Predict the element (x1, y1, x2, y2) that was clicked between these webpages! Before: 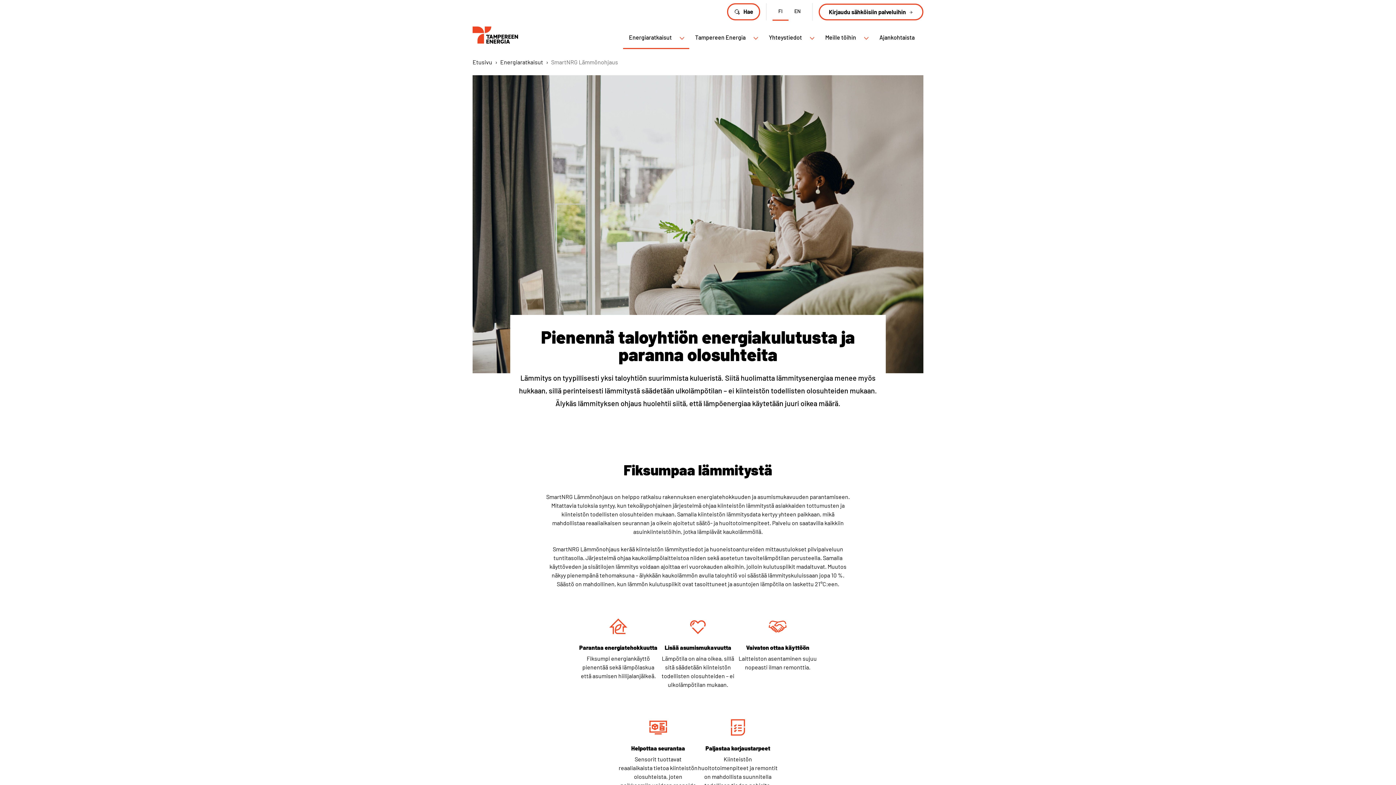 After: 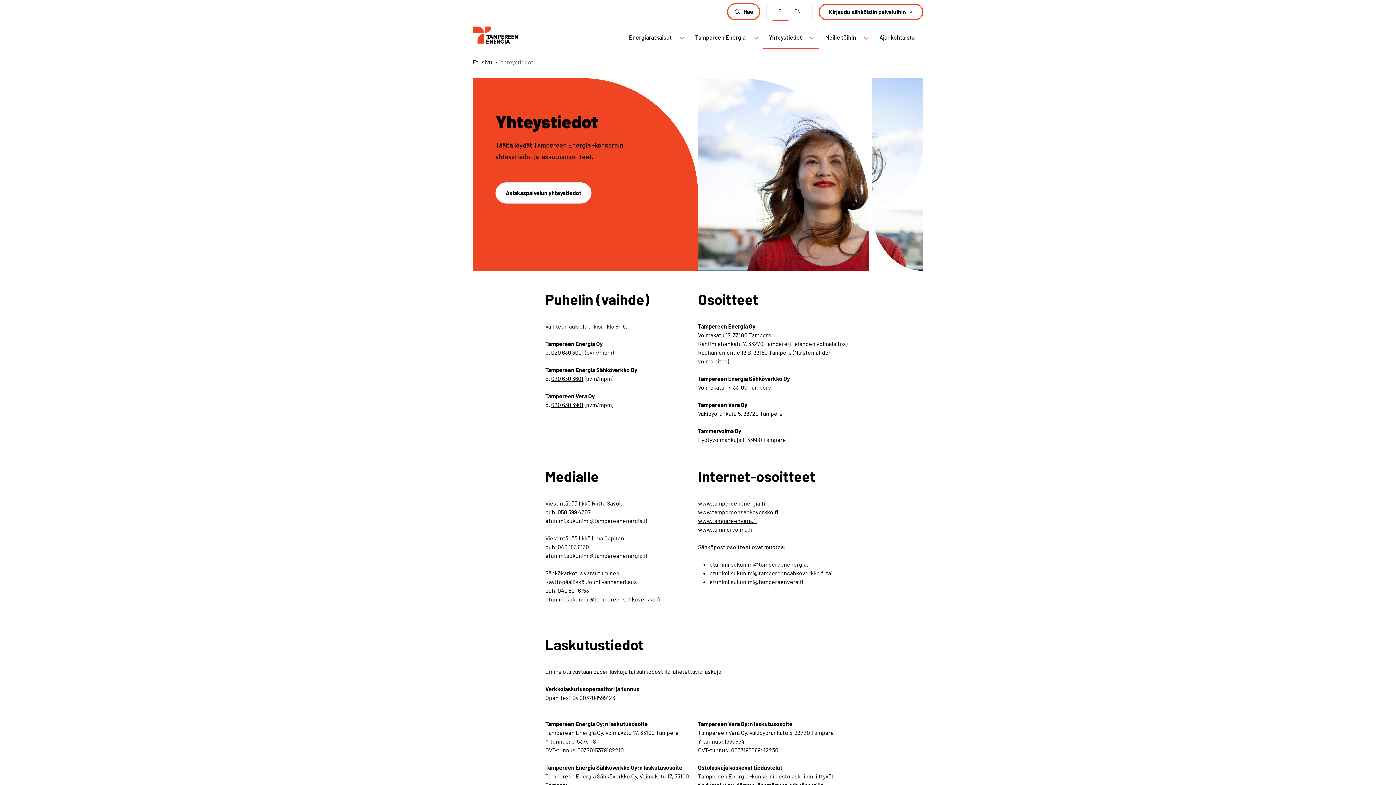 Action: label: Yhteystiedot bbox: (763, 27, 808, 48)